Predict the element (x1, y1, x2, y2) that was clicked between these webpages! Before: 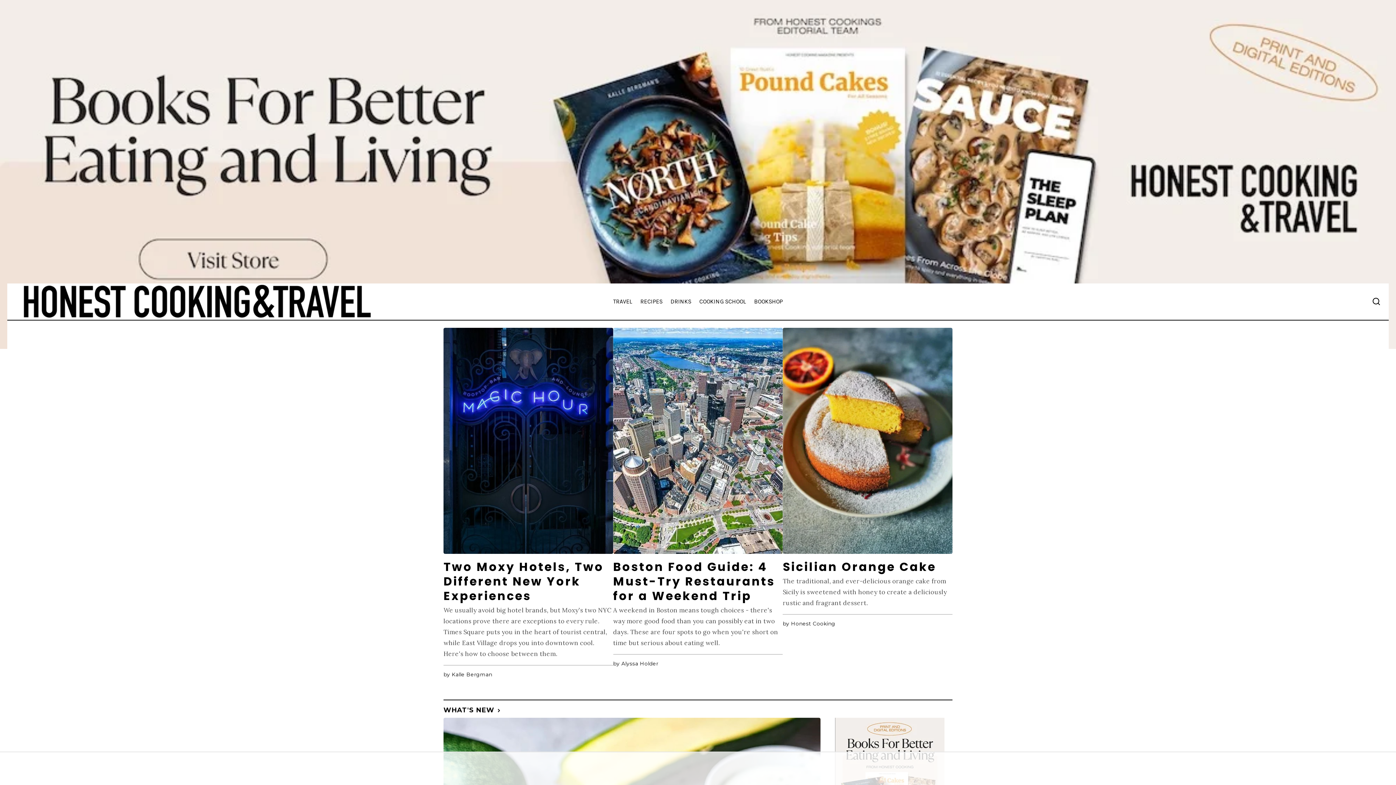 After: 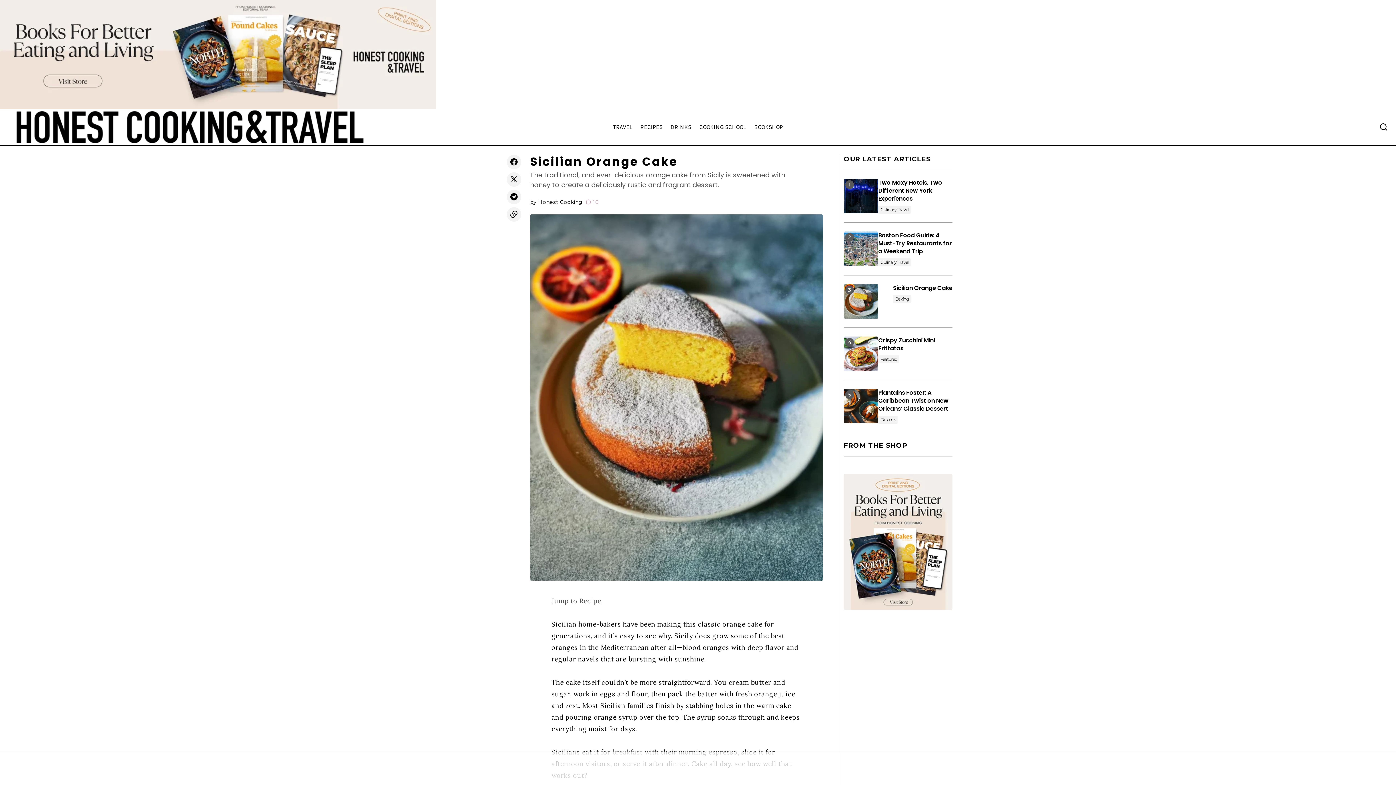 Action: label: Sicilian Orange Cake bbox: (783, 560, 952, 574)